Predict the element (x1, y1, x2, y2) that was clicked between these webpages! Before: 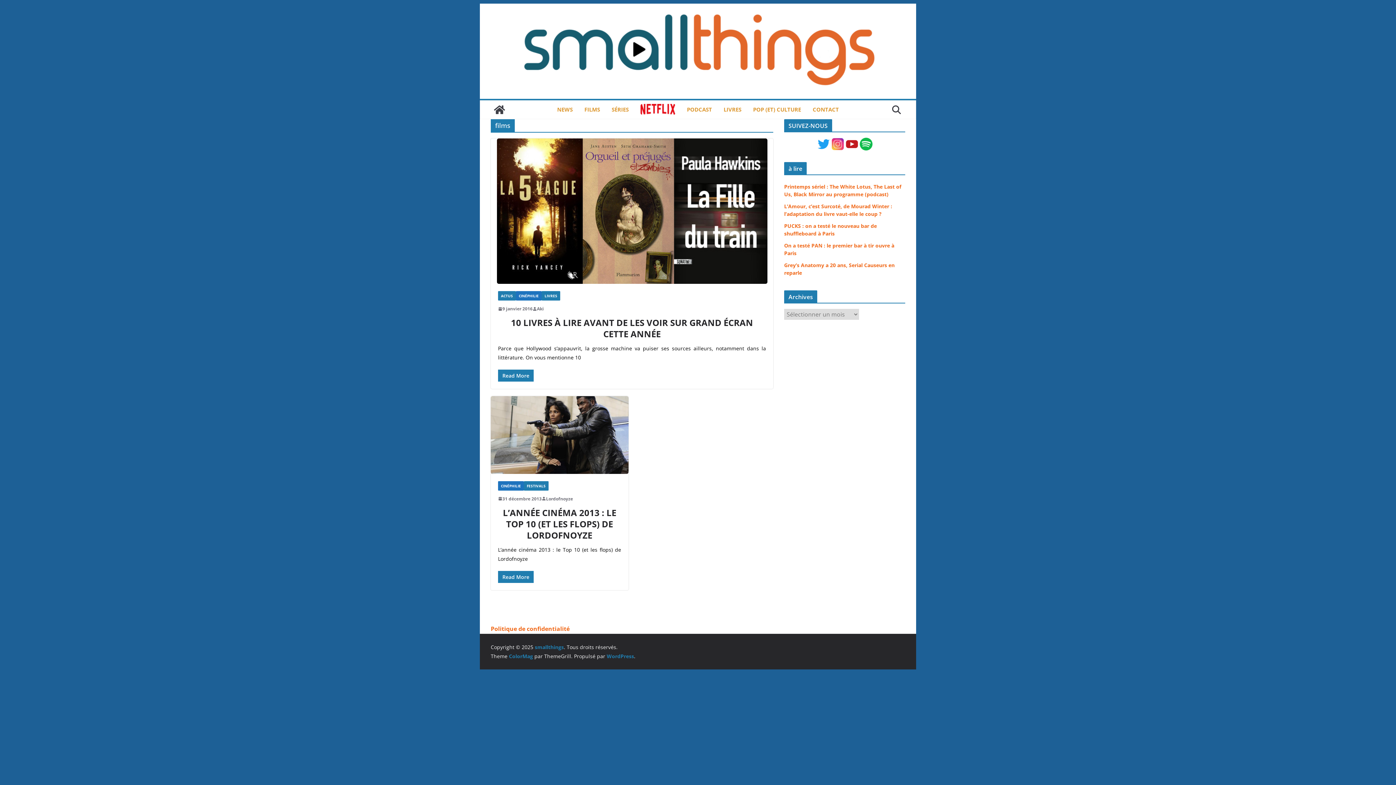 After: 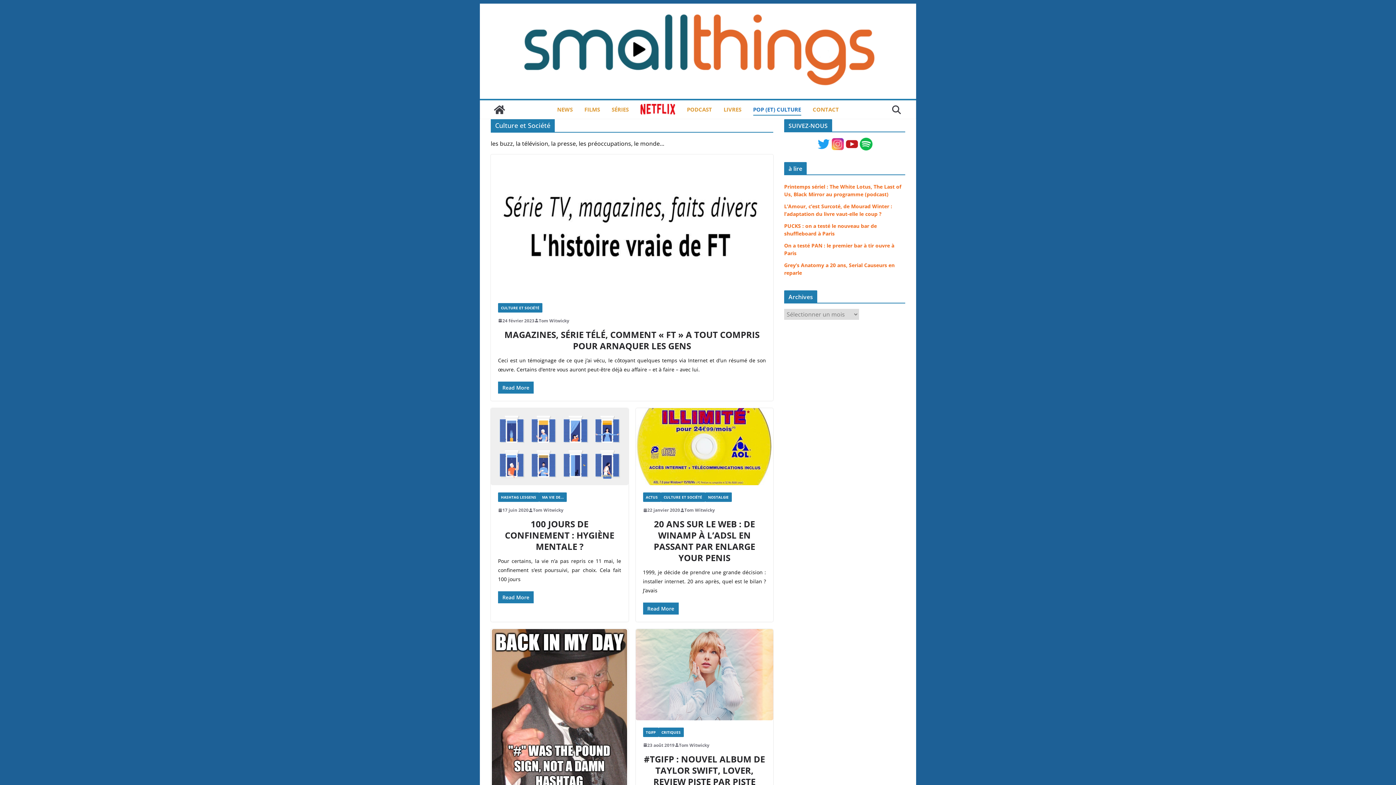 Action: bbox: (753, 104, 801, 115) label: POP (ET) CULTURE